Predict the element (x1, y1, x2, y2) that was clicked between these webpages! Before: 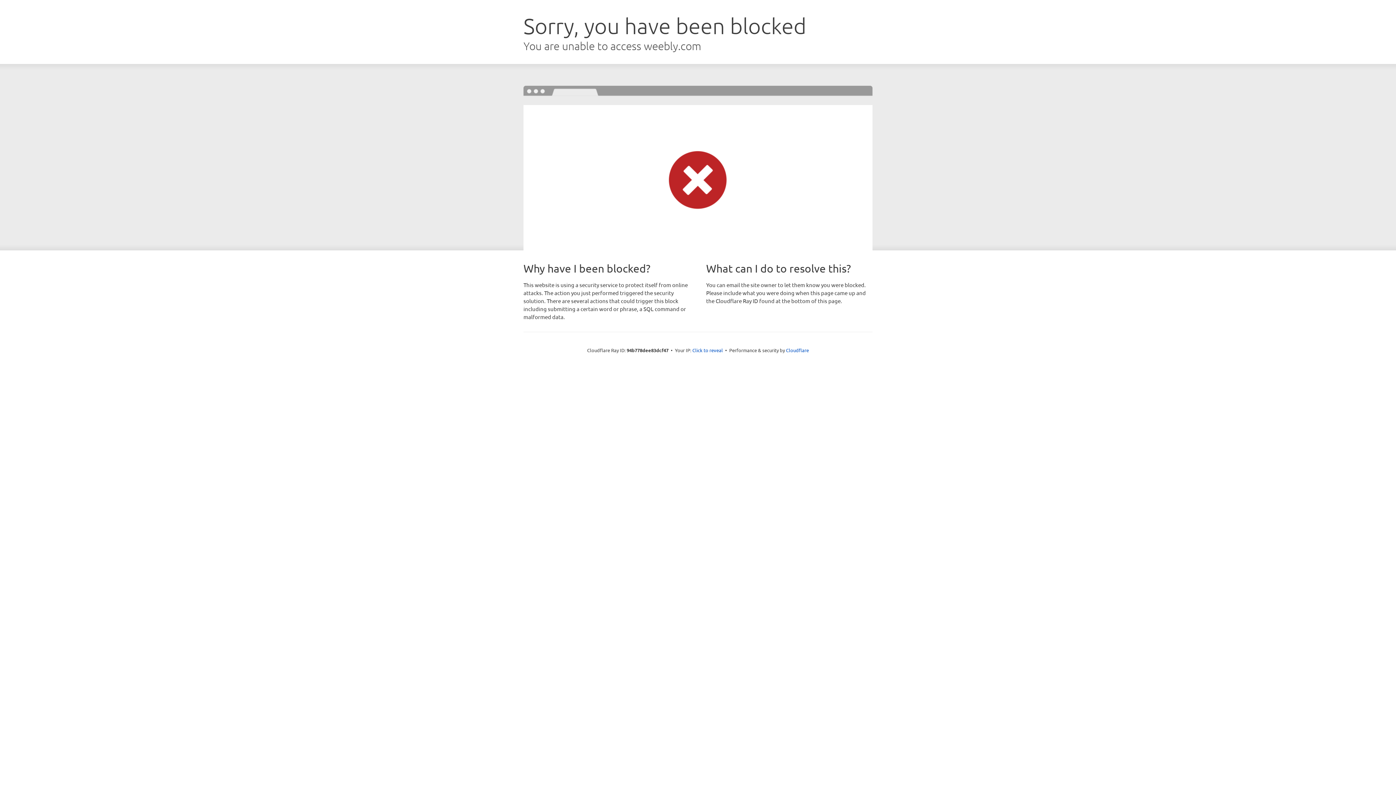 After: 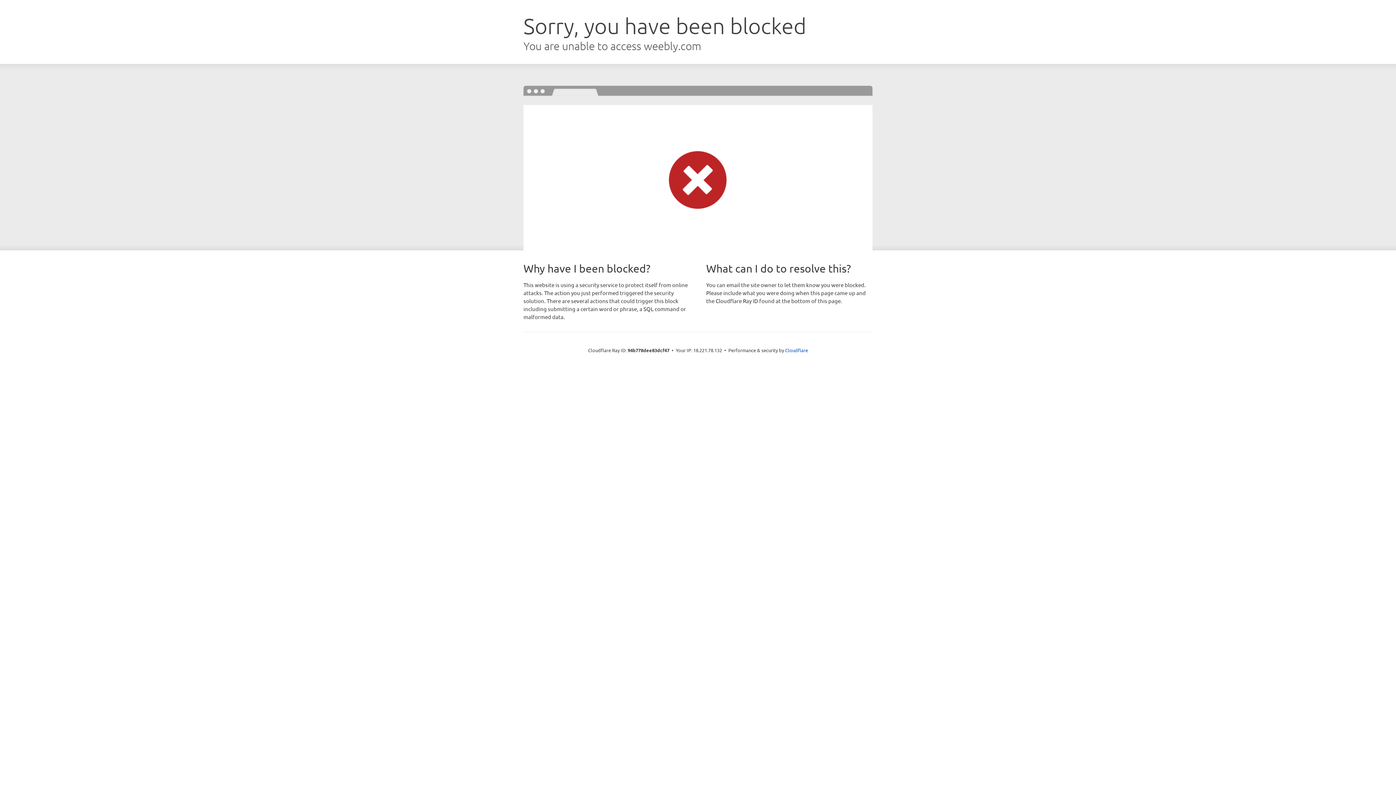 Action: bbox: (692, 346, 723, 353) label: Click to reveal